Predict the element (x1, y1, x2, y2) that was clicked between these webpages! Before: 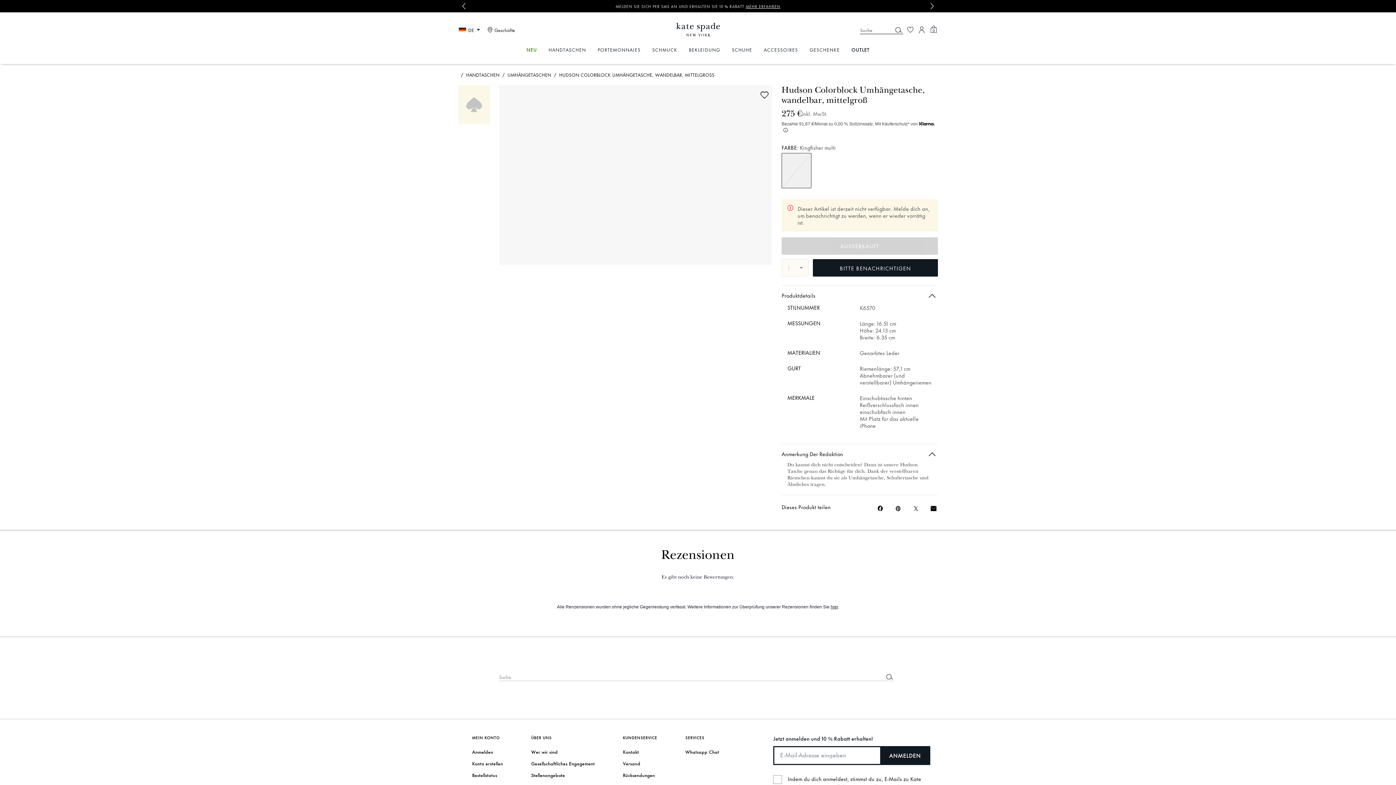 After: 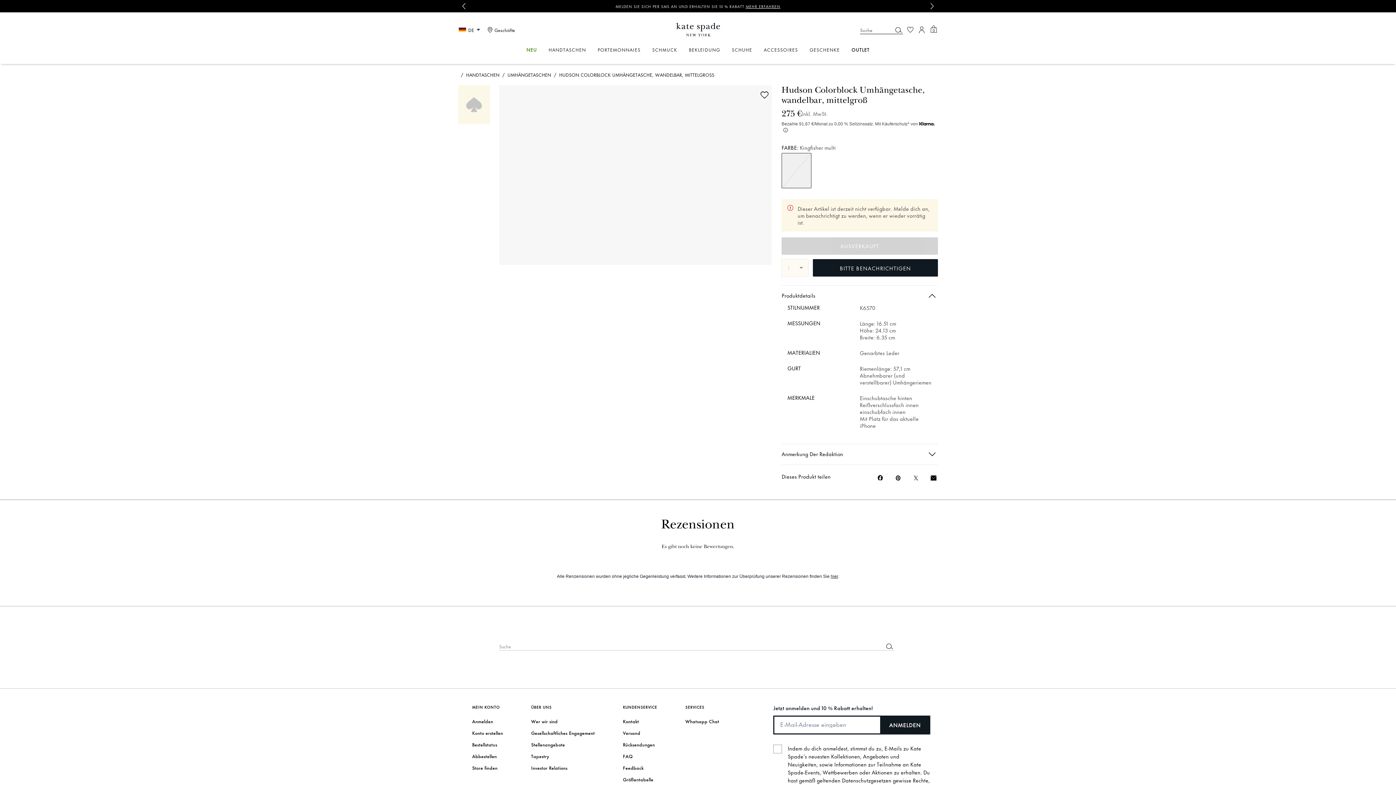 Action: label: Anmerkung Der Redaktion bbox: (781, 444, 938, 458)